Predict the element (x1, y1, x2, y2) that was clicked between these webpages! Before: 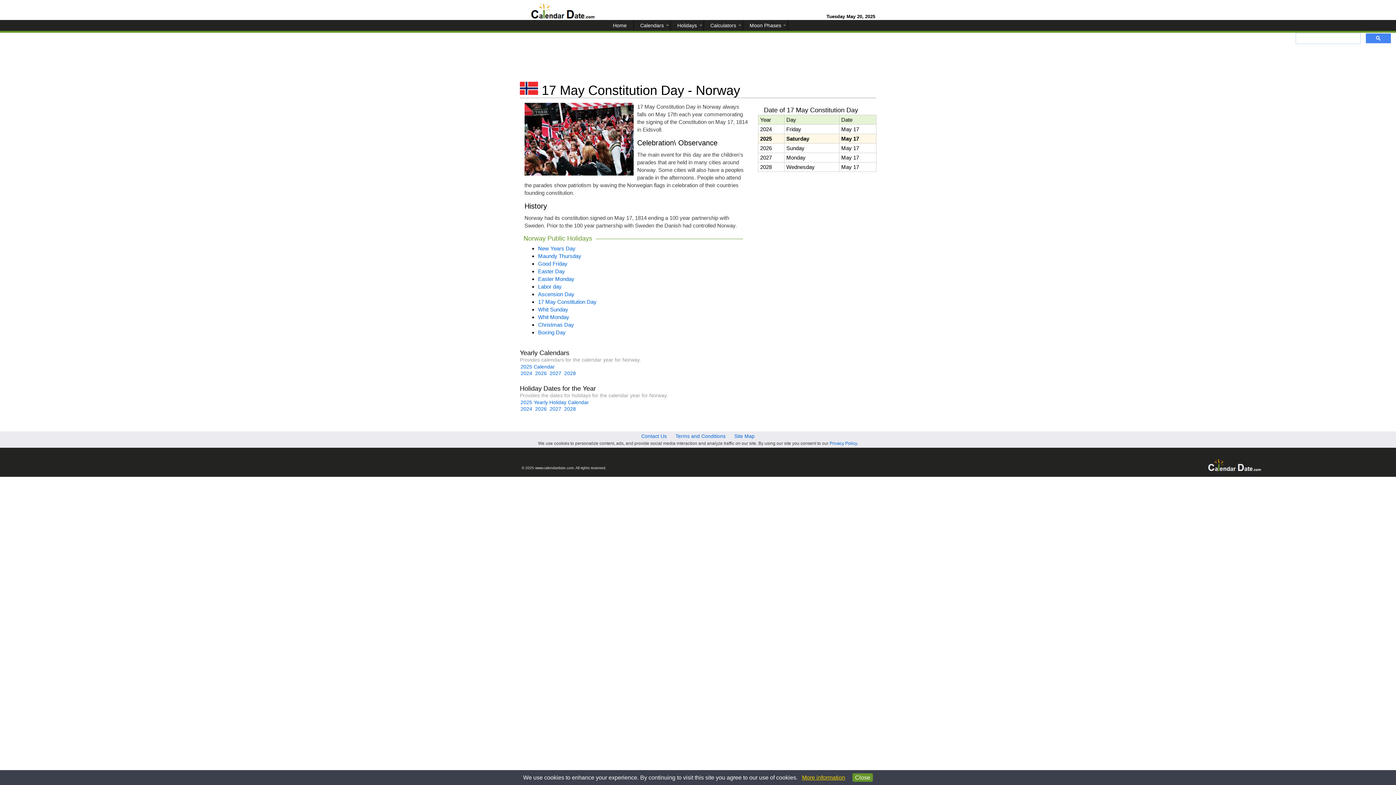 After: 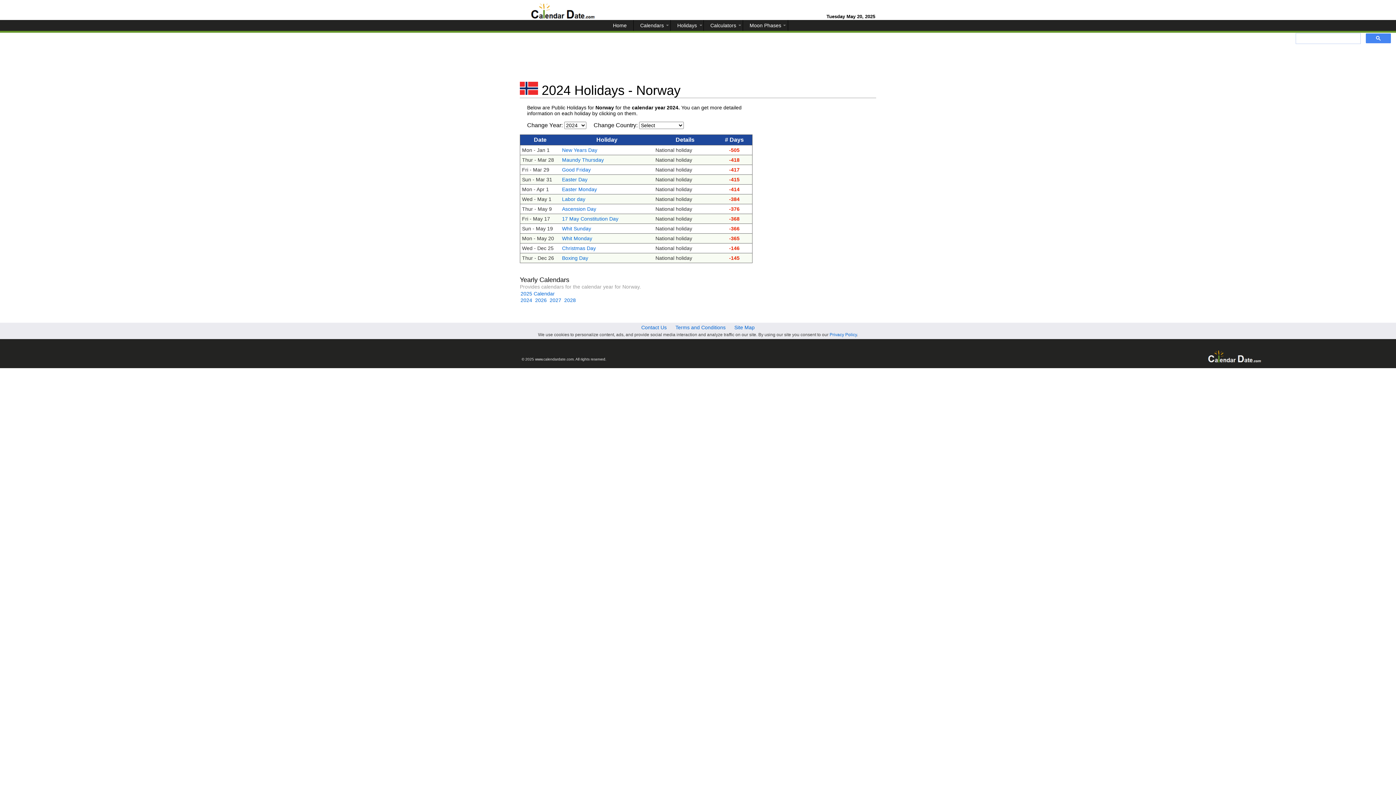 Action: label: 2024 bbox: (520, 406, 532, 412)